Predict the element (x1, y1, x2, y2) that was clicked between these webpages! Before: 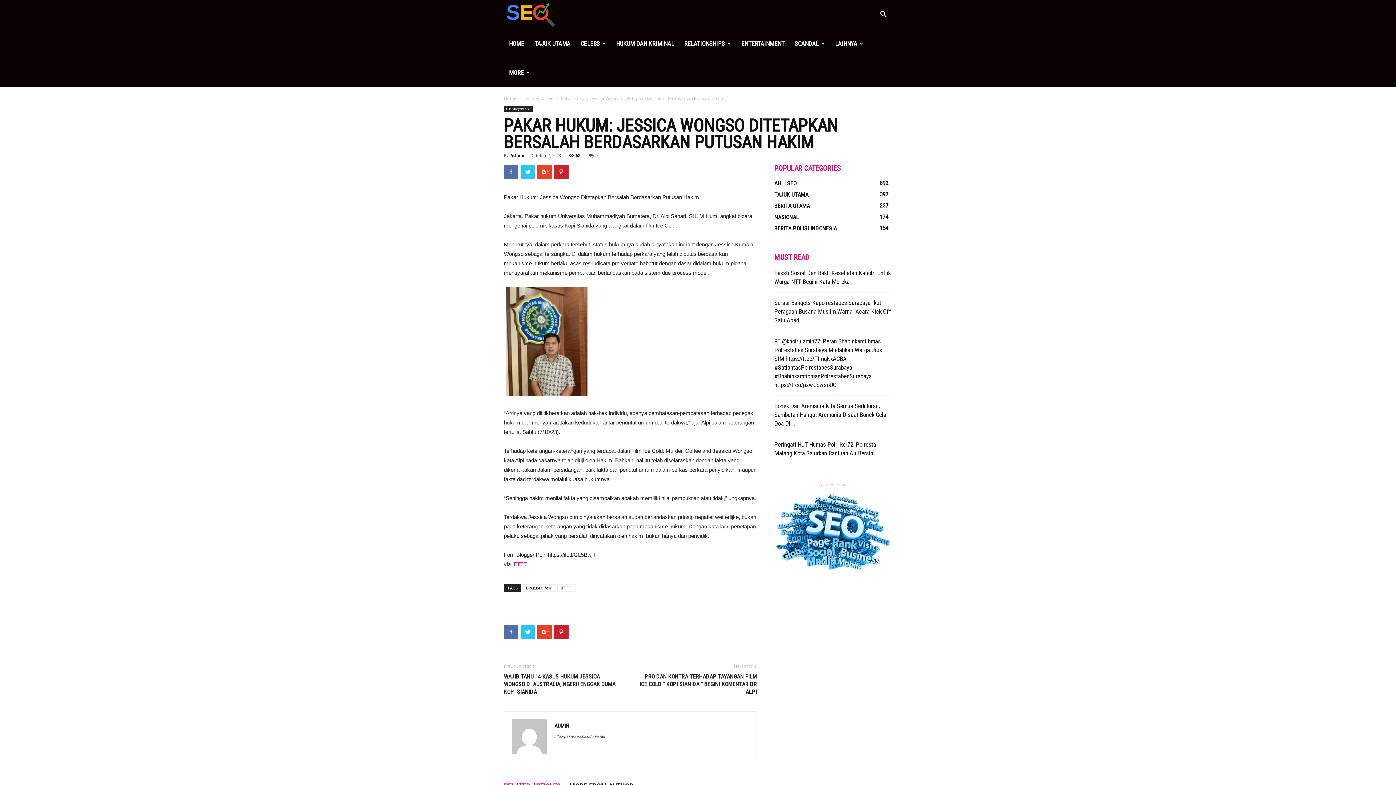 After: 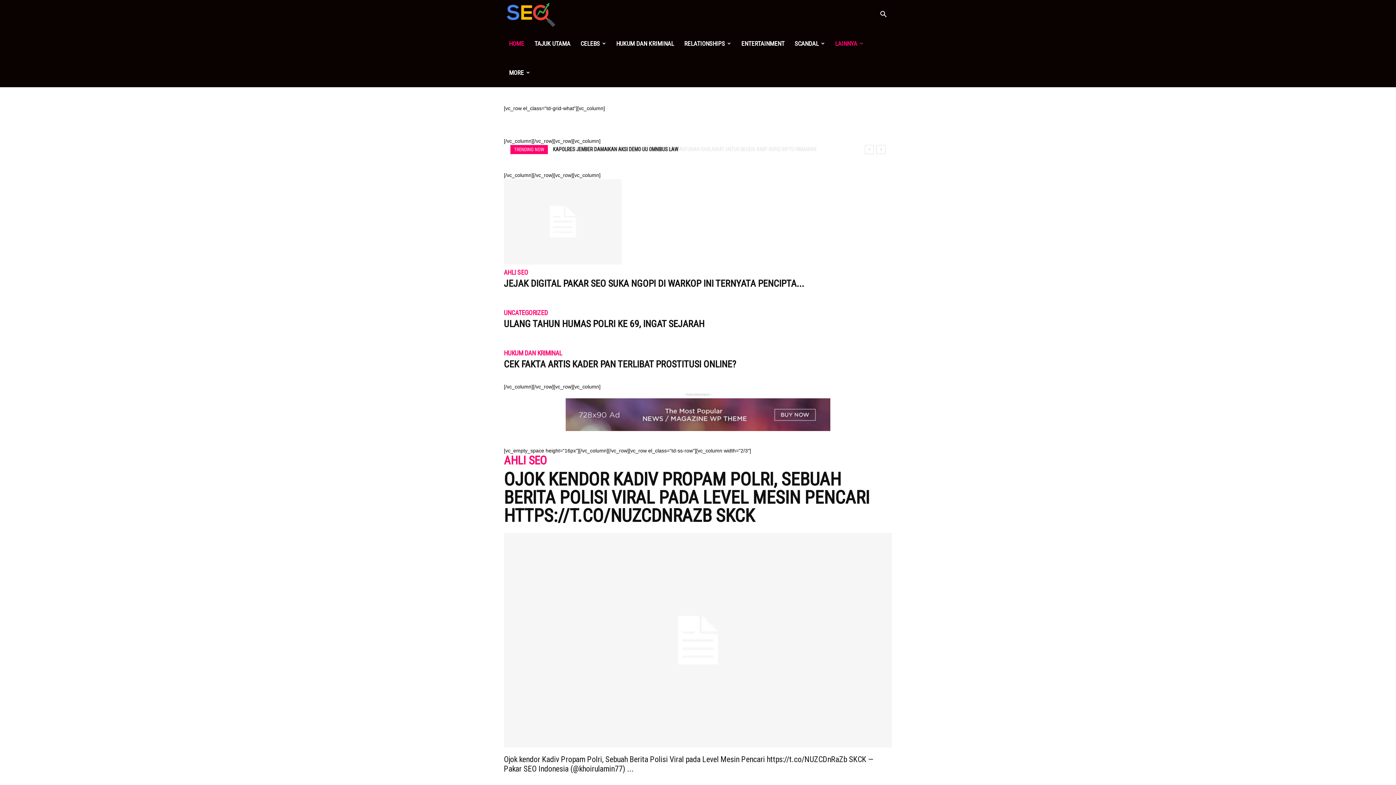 Action: bbox: (504, 0, 558, 29) label: Pakar SEO Ahli SEO Master SEO